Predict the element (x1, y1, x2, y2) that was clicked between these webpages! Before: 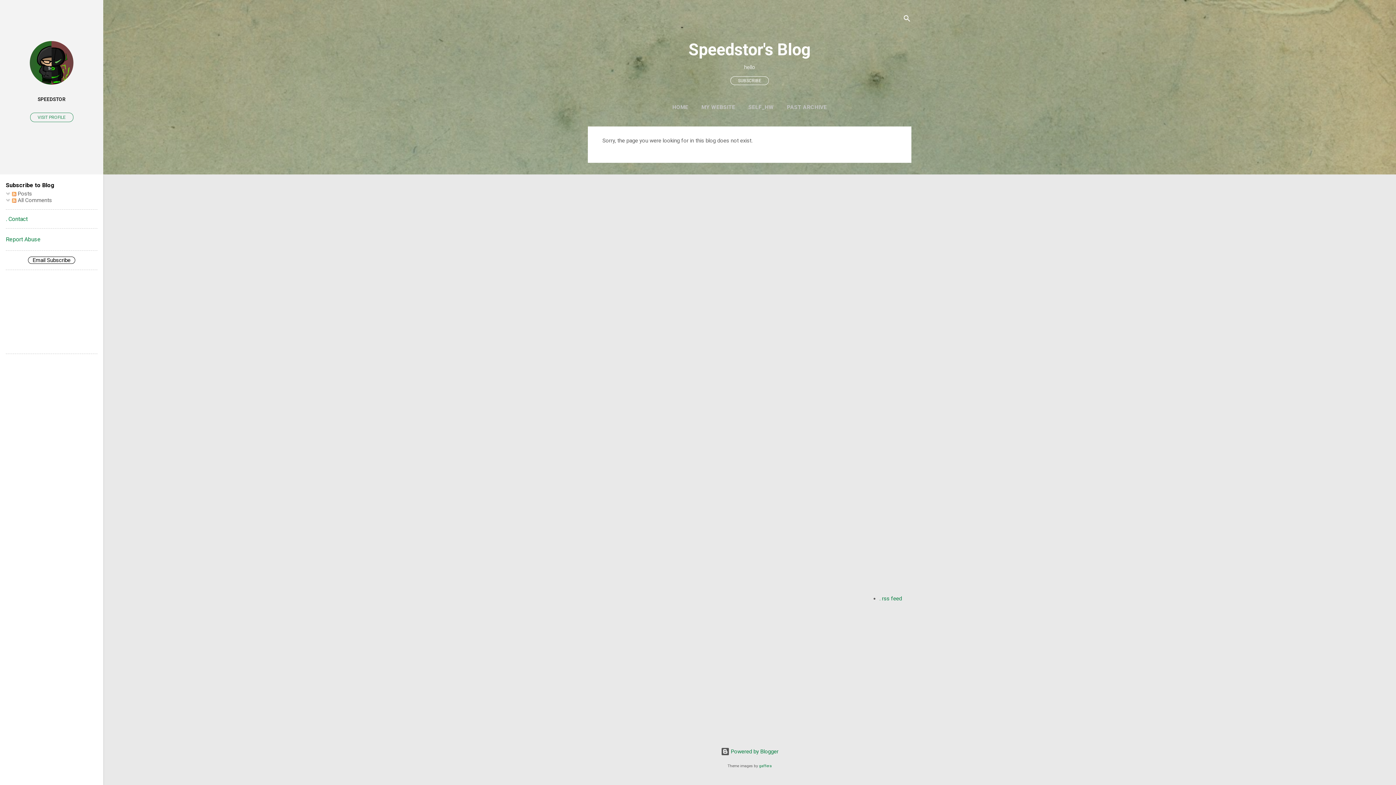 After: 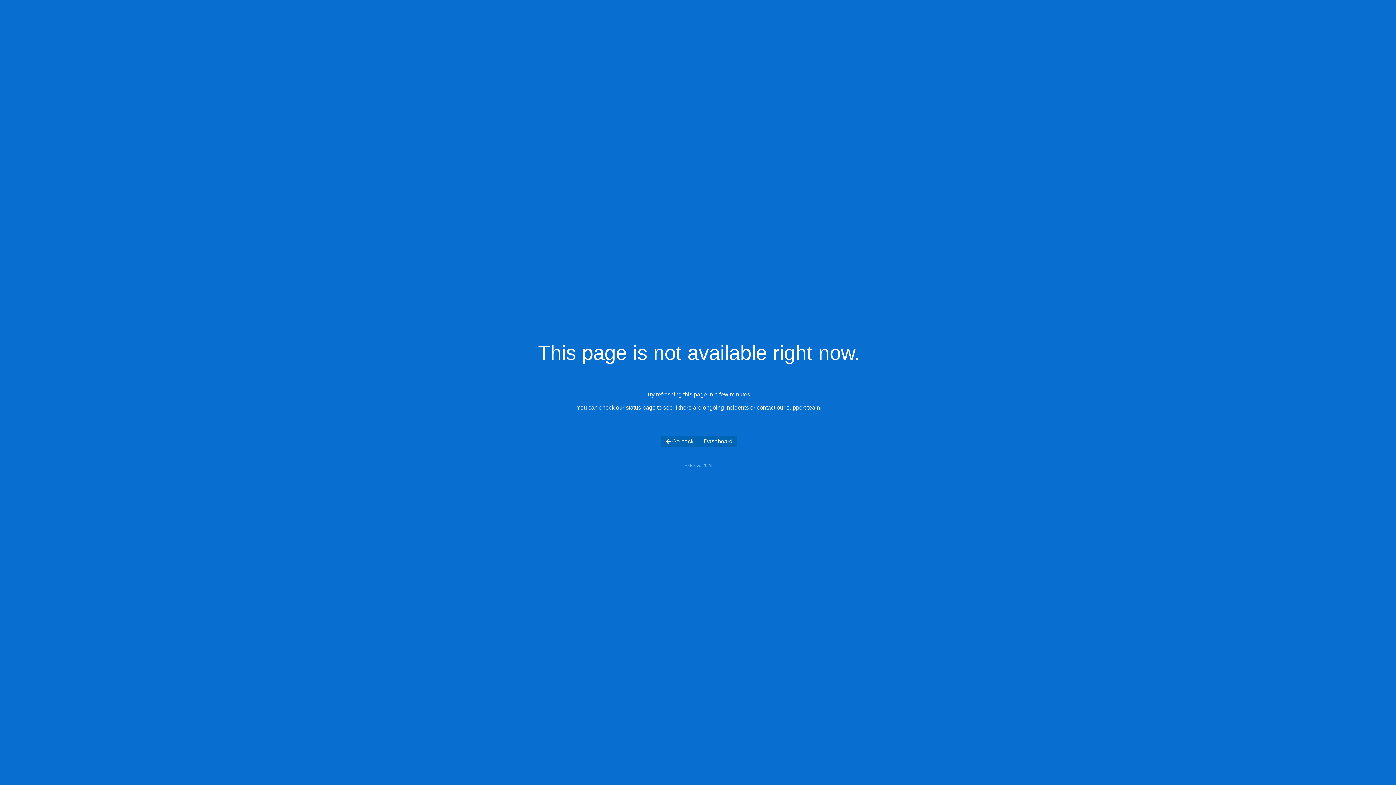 Action: bbox: (730, 76, 769, 85) label: SUBSCRIBE